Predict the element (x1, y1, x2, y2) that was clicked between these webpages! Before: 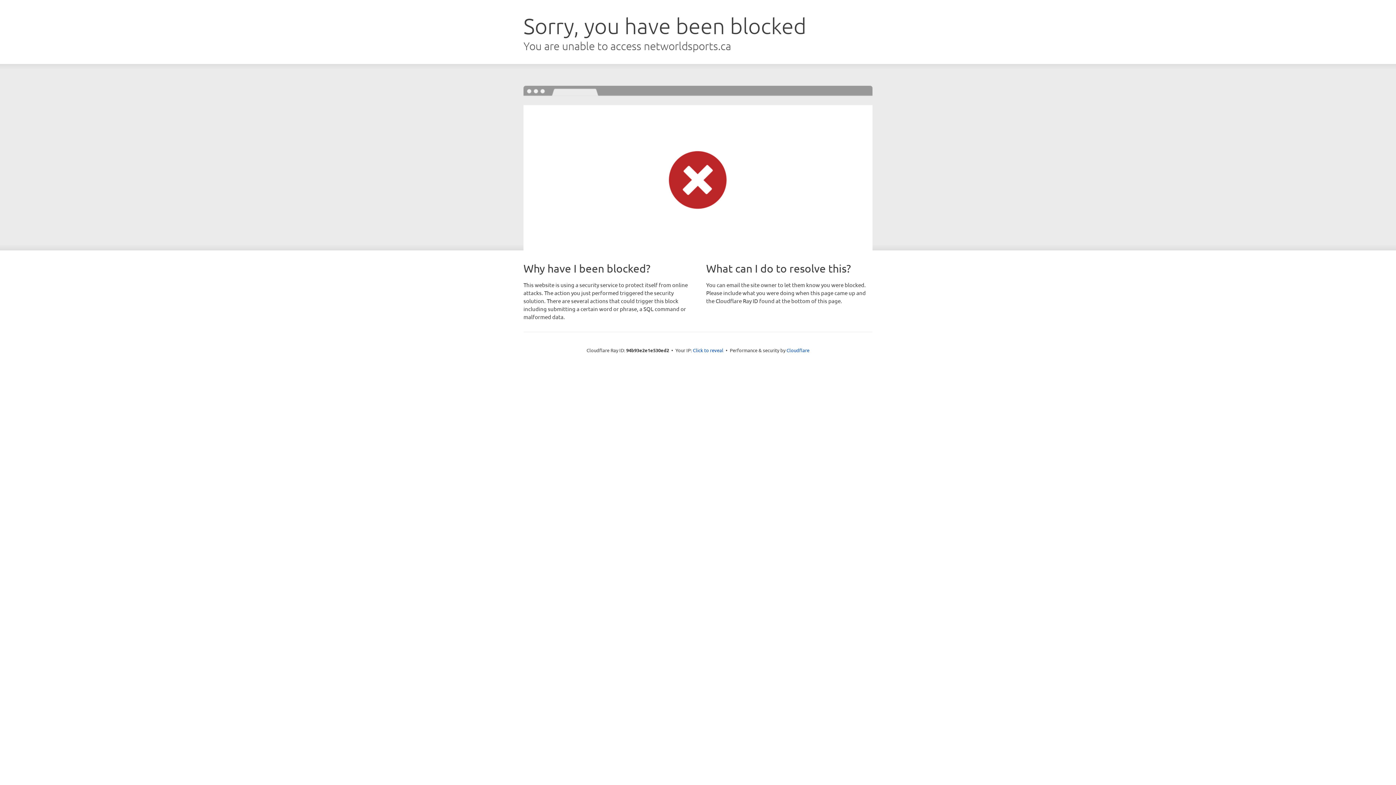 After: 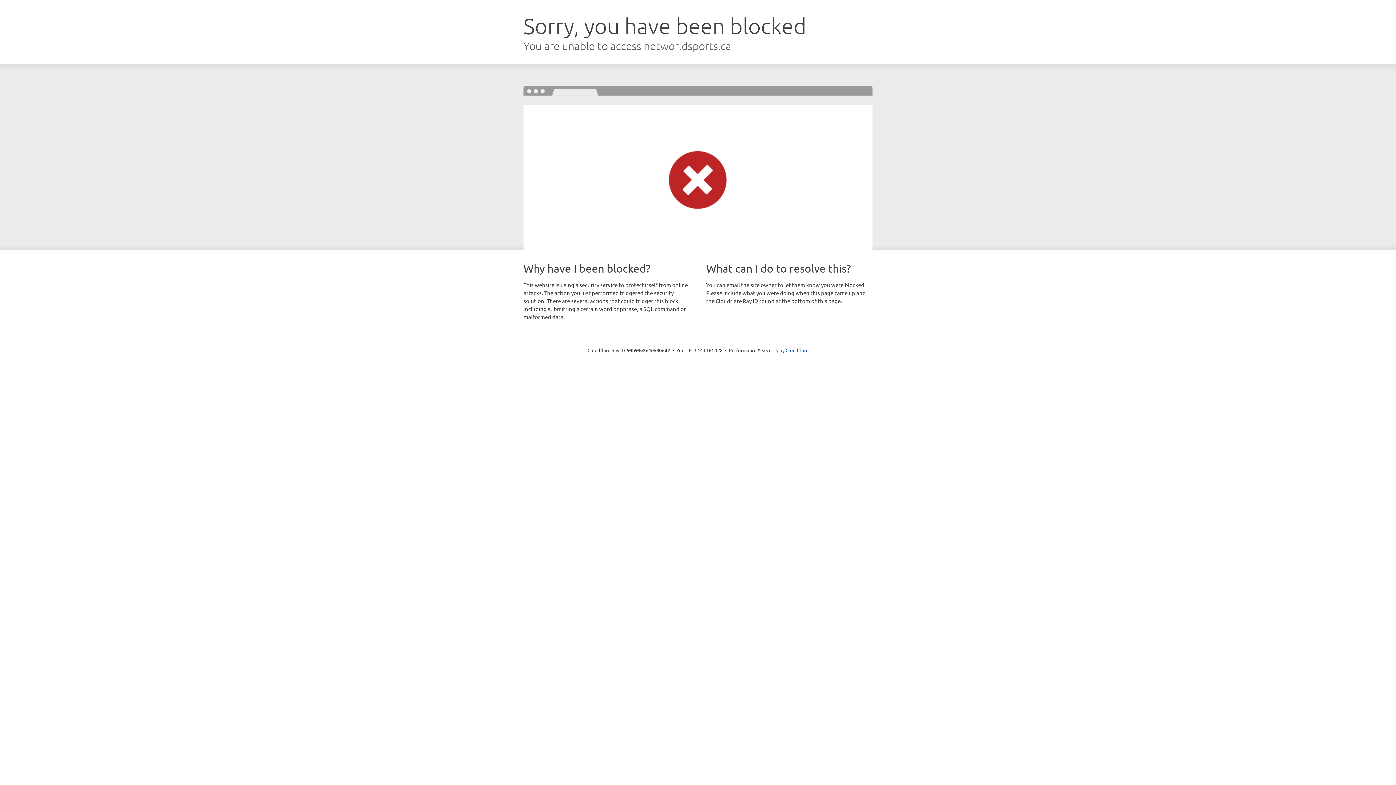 Action: label: Click to reveal bbox: (693, 346, 723, 353)